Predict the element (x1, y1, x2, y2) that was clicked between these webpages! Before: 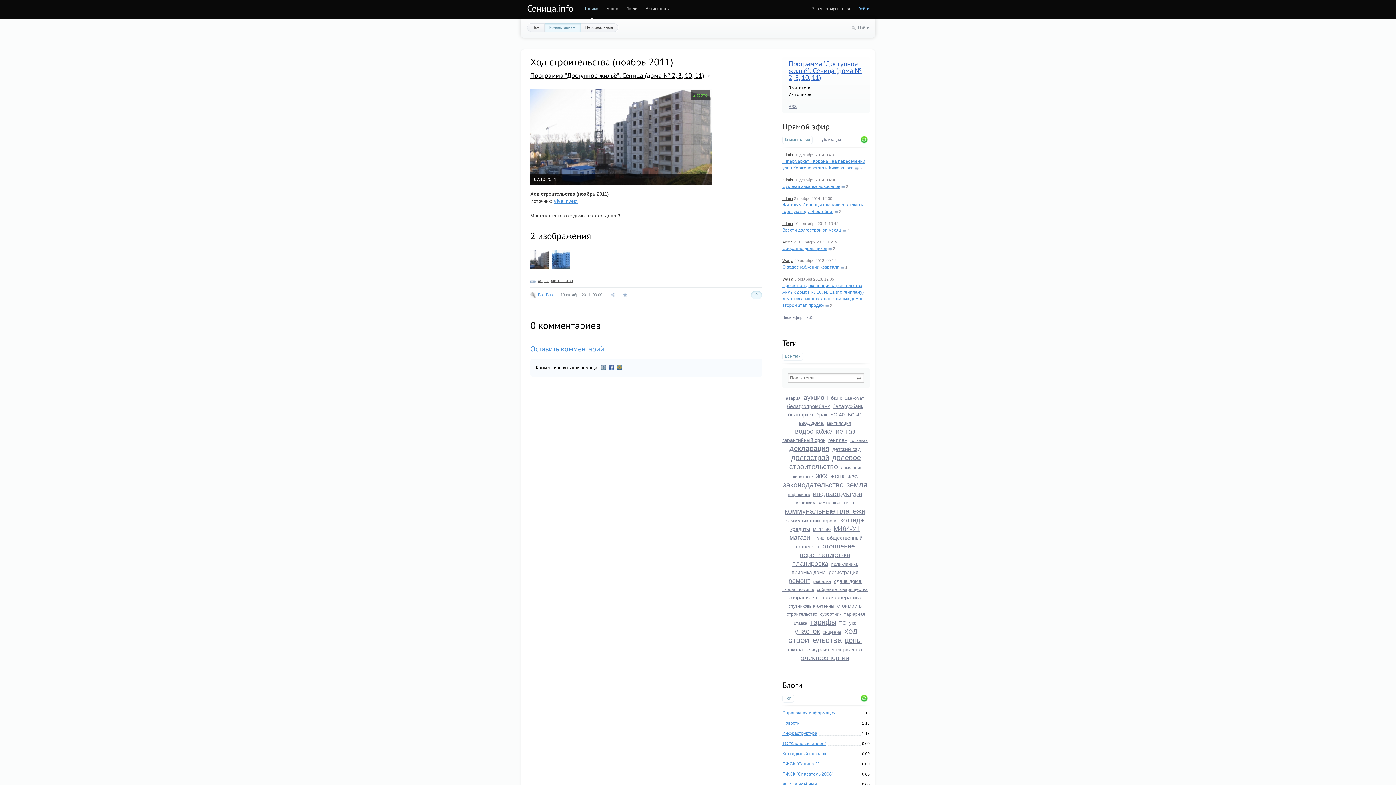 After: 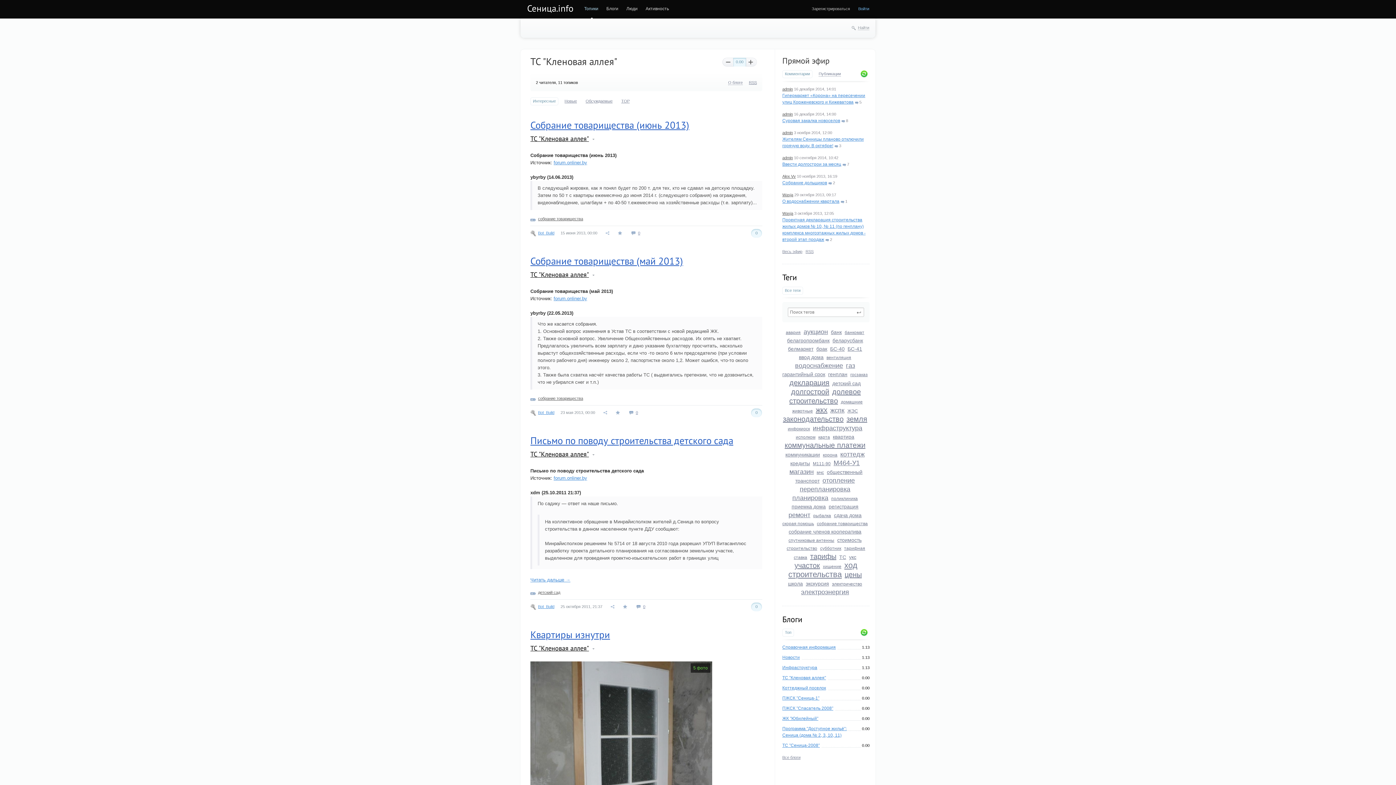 Action: label: ТС "Кленовая аллея" bbox: (782, 741, 828, 746)